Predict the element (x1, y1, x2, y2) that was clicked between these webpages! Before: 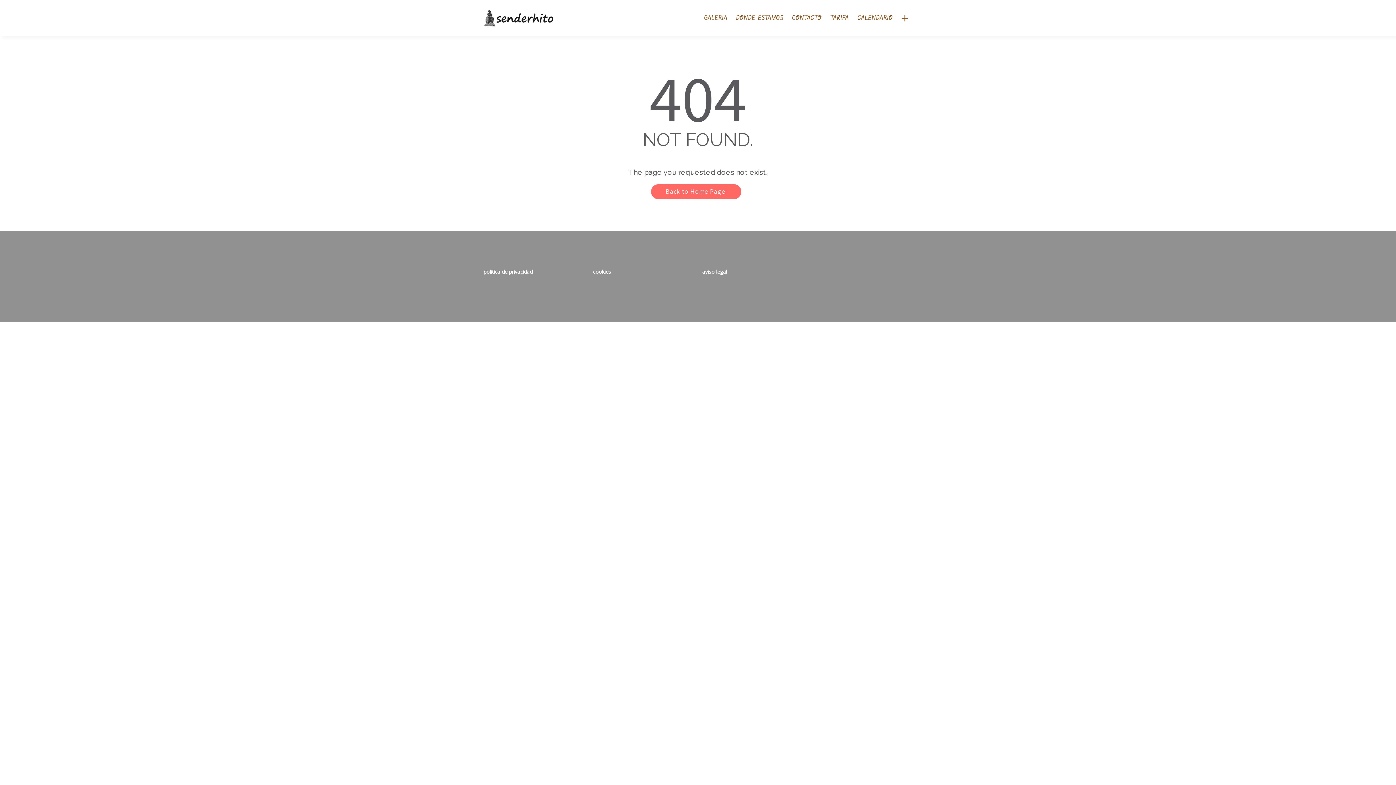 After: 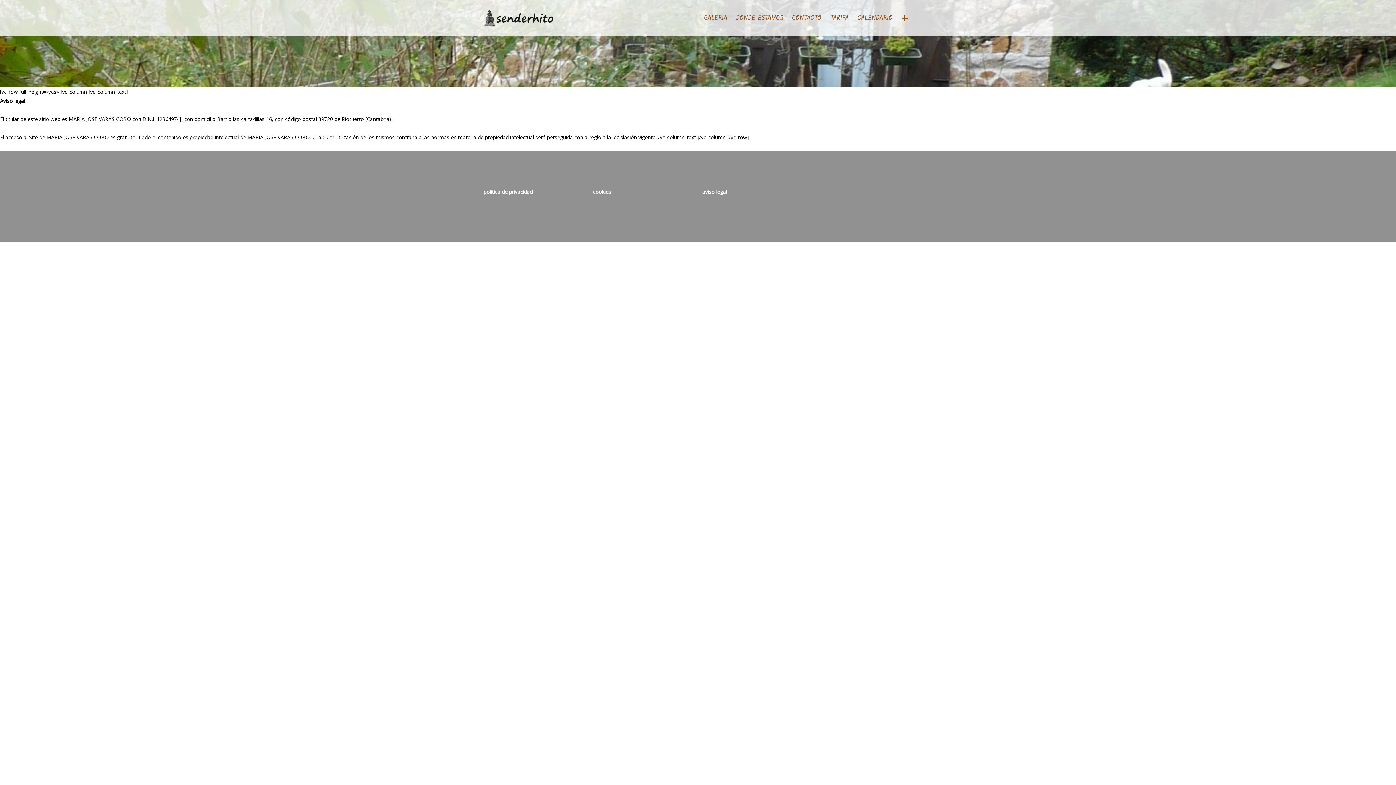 Action: label: aviso legal bbox: (702, 268, 727, 275)